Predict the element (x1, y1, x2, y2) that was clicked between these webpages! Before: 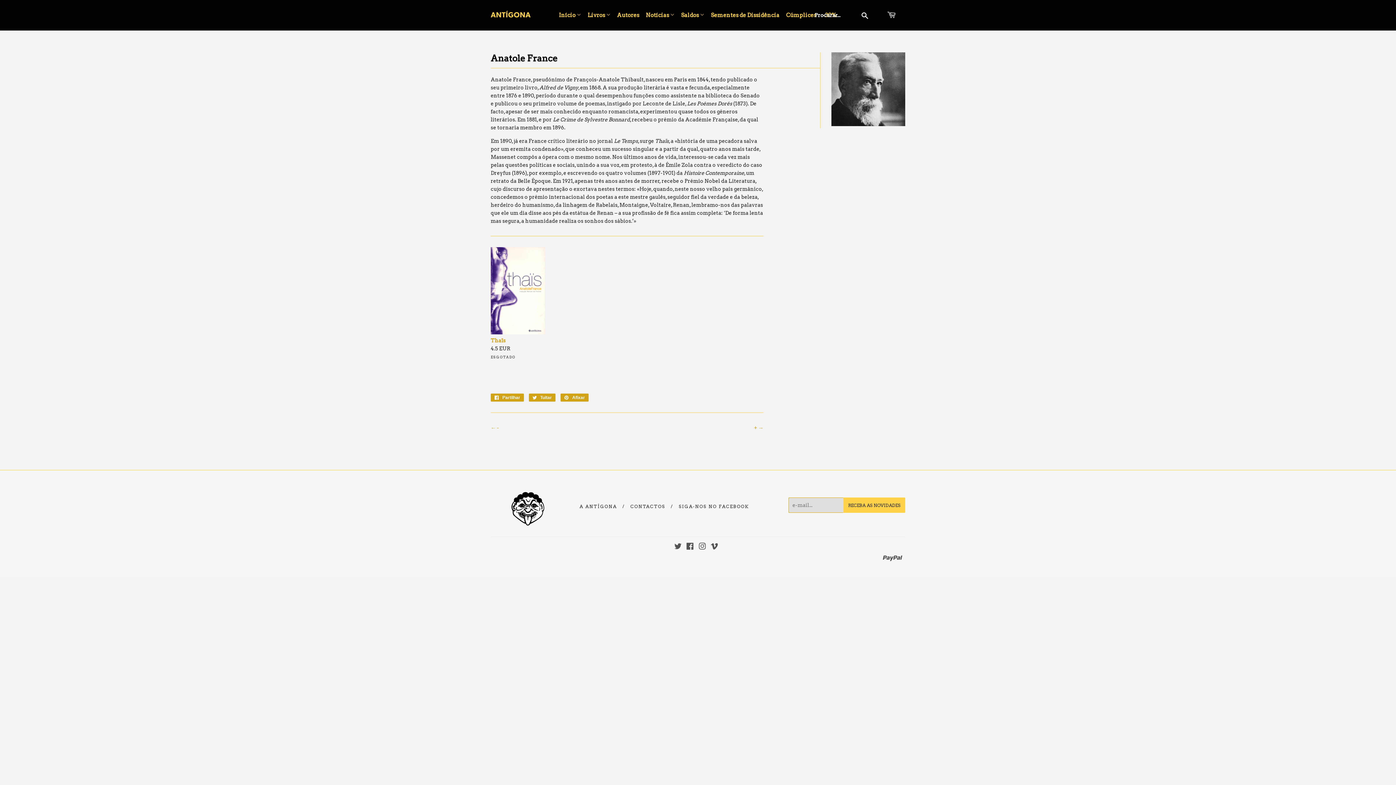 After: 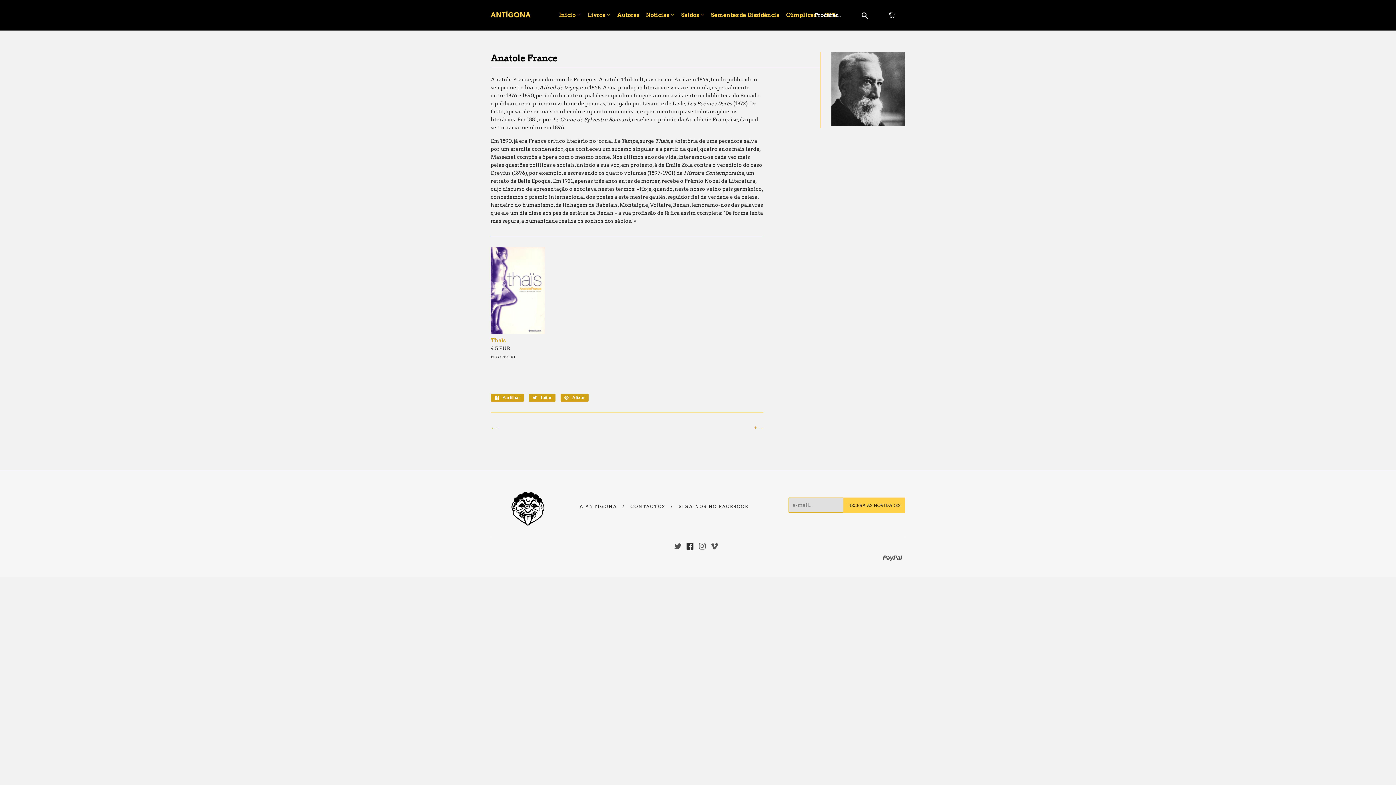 Action: label: Facebook bbox: (686, 544, 694, 550)